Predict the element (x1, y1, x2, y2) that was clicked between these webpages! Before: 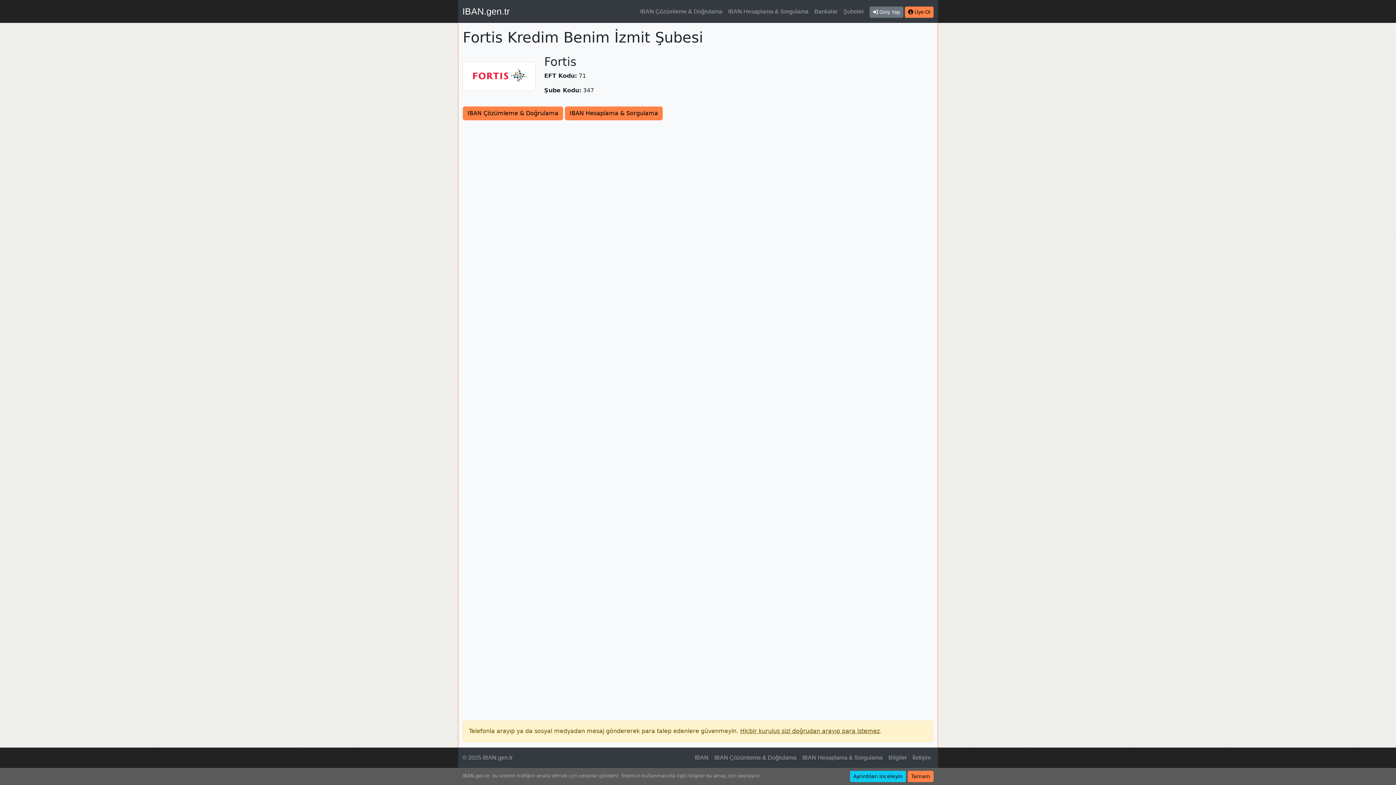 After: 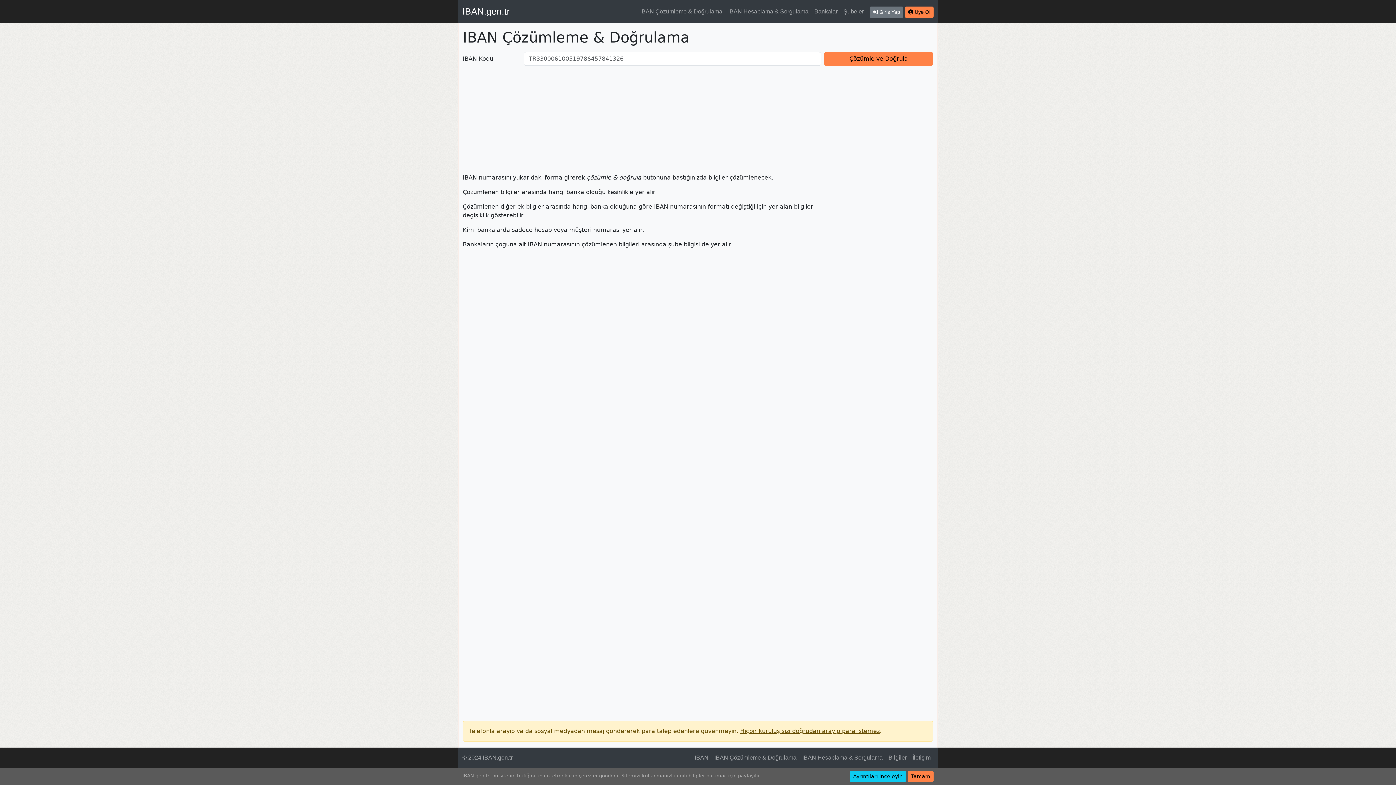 Action: bbox: (711, 750, 799, 765) label: IBAN Çözümleme & Doğrulama